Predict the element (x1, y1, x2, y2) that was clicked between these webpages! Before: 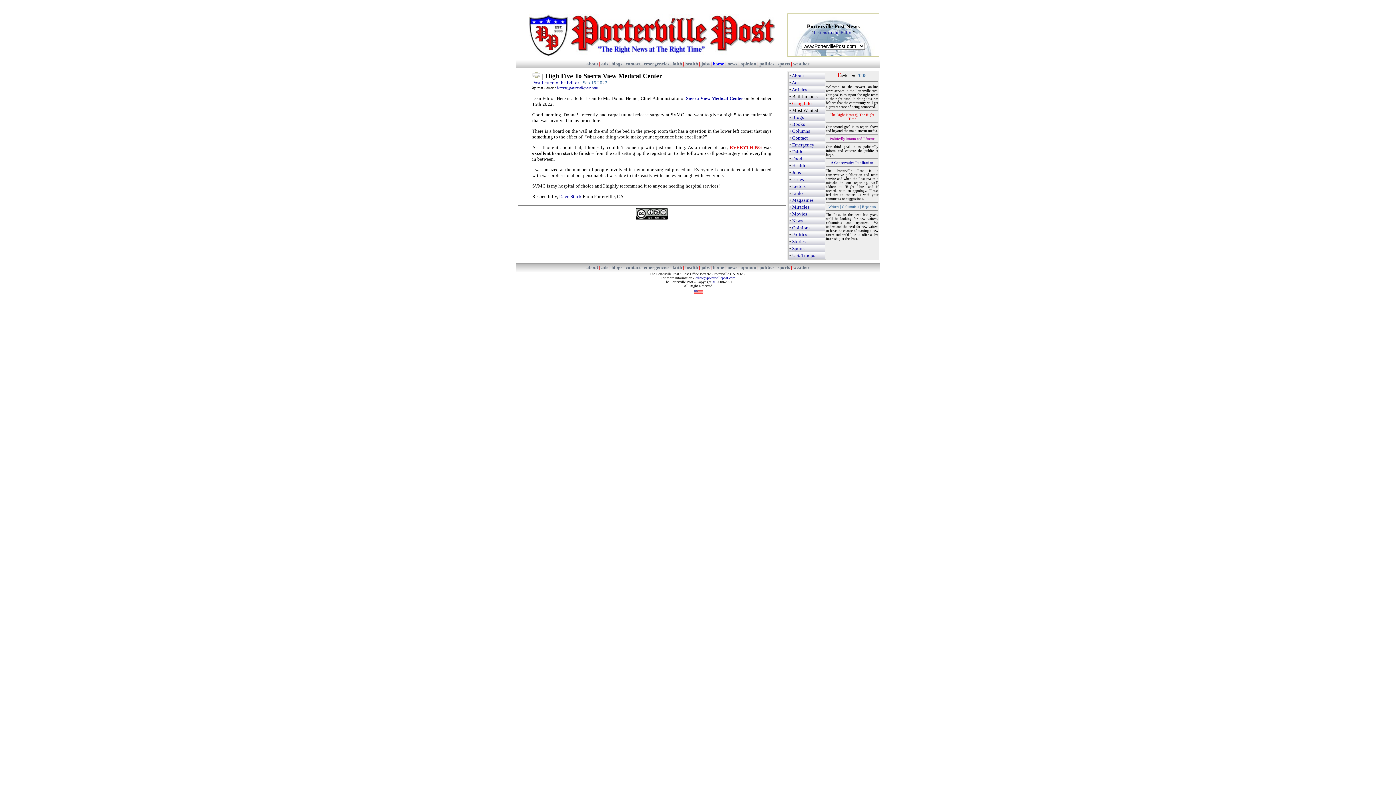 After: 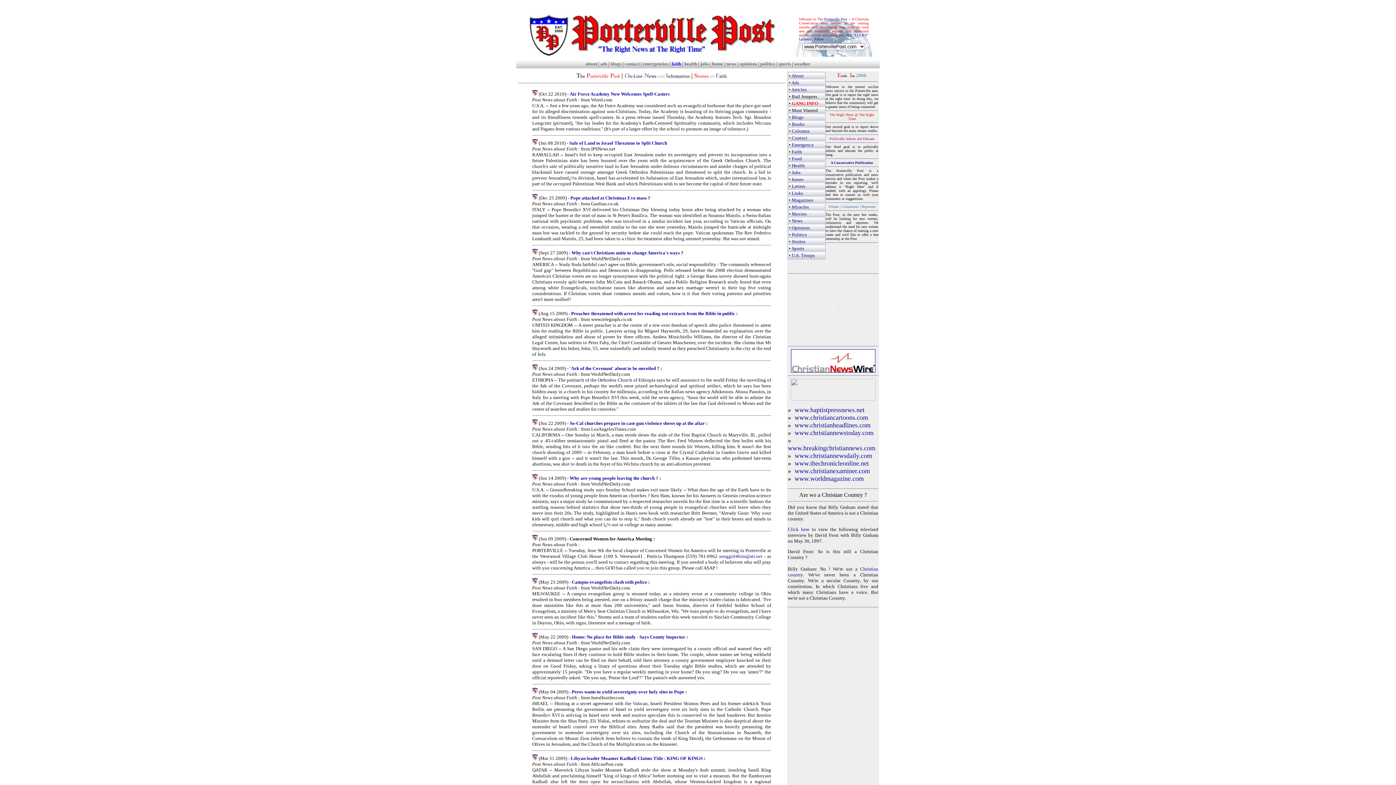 Action: bbox: (792, 149, 802, 154) label: Faith